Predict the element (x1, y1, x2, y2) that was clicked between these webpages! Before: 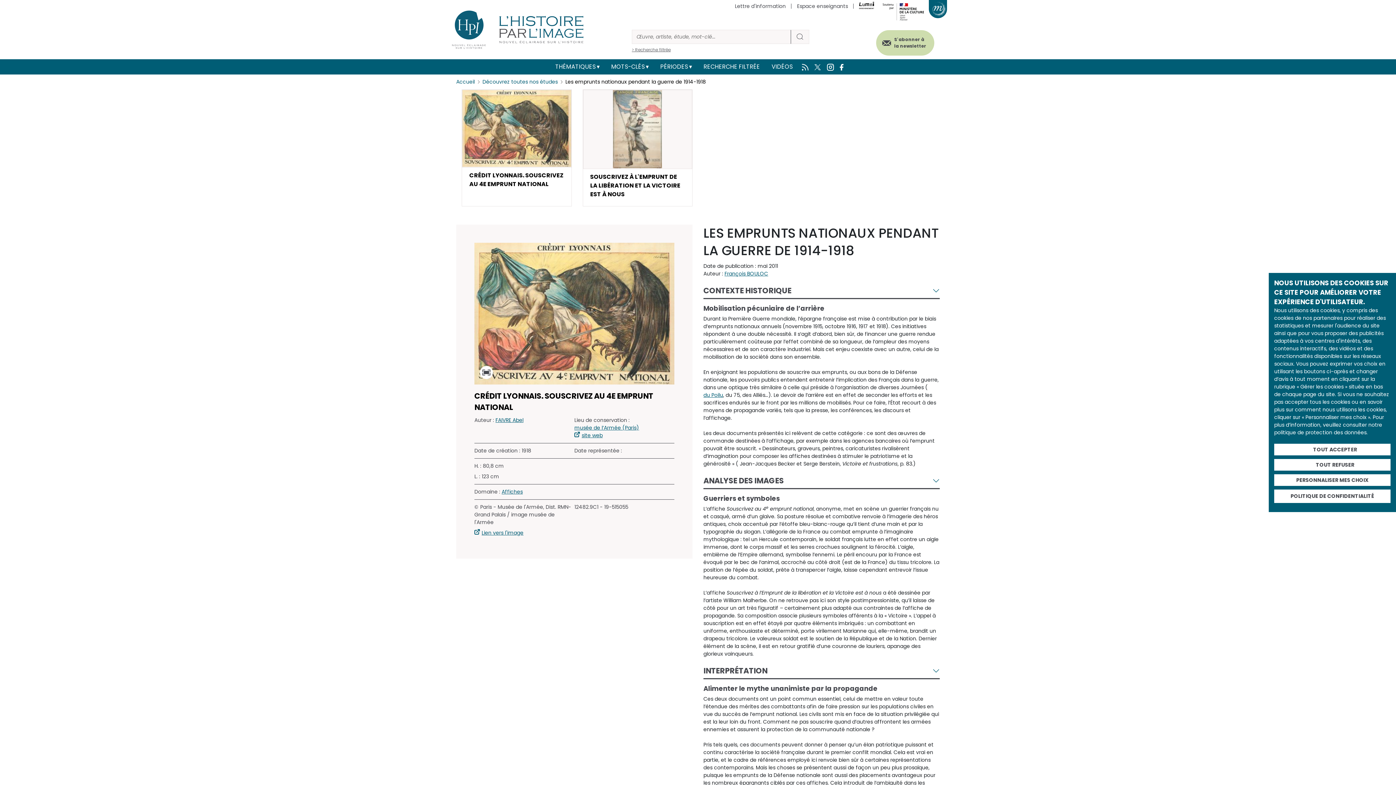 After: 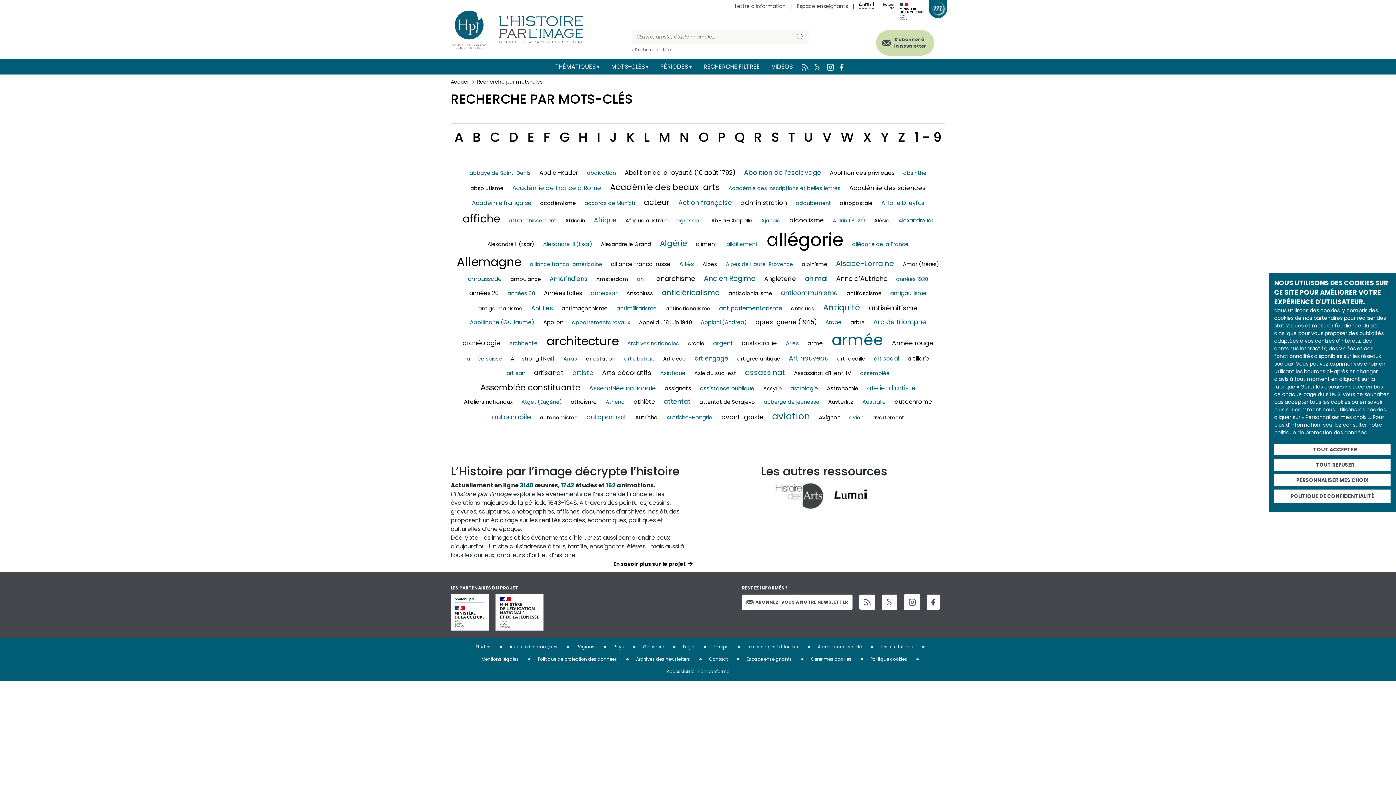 Action: bbox: (605, 59, 654, 74) label: MOTS-CLÉS